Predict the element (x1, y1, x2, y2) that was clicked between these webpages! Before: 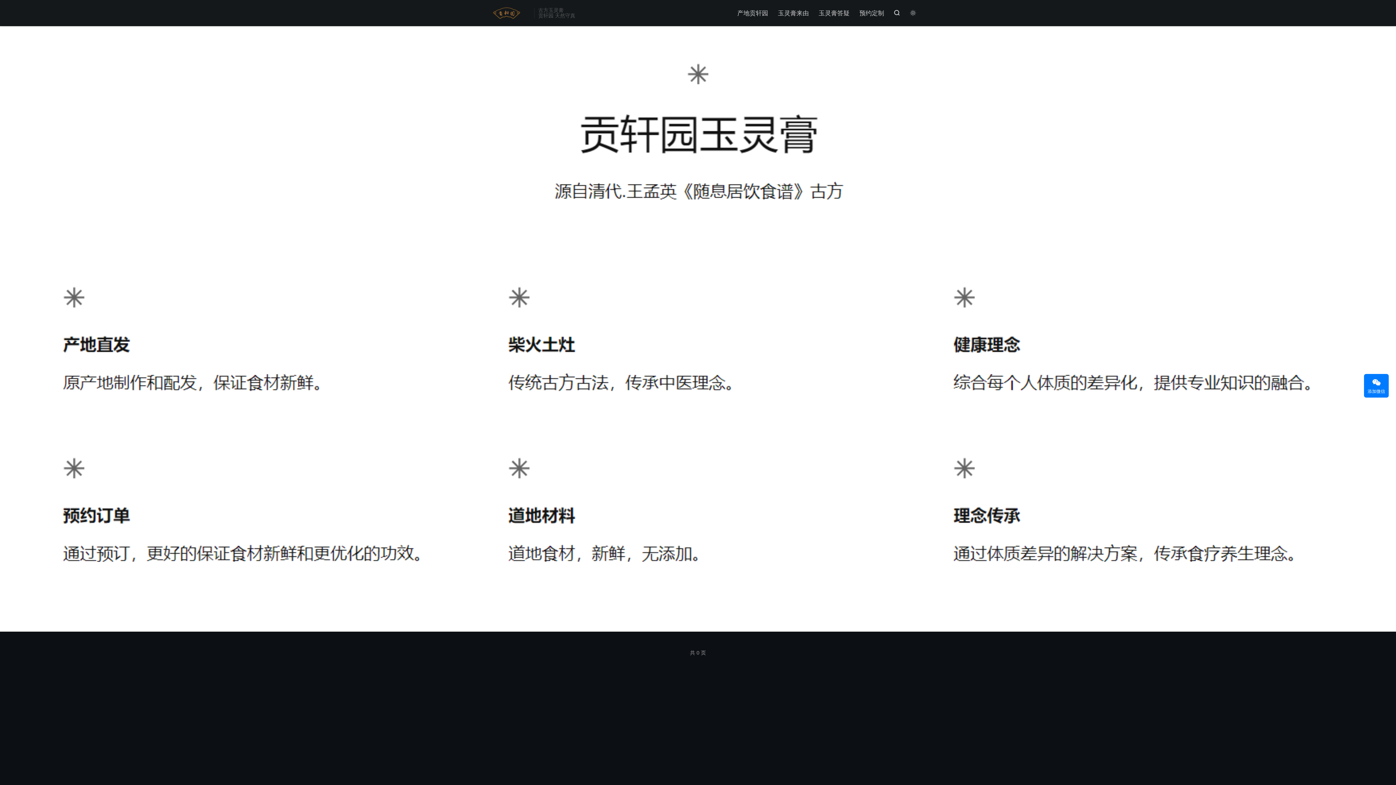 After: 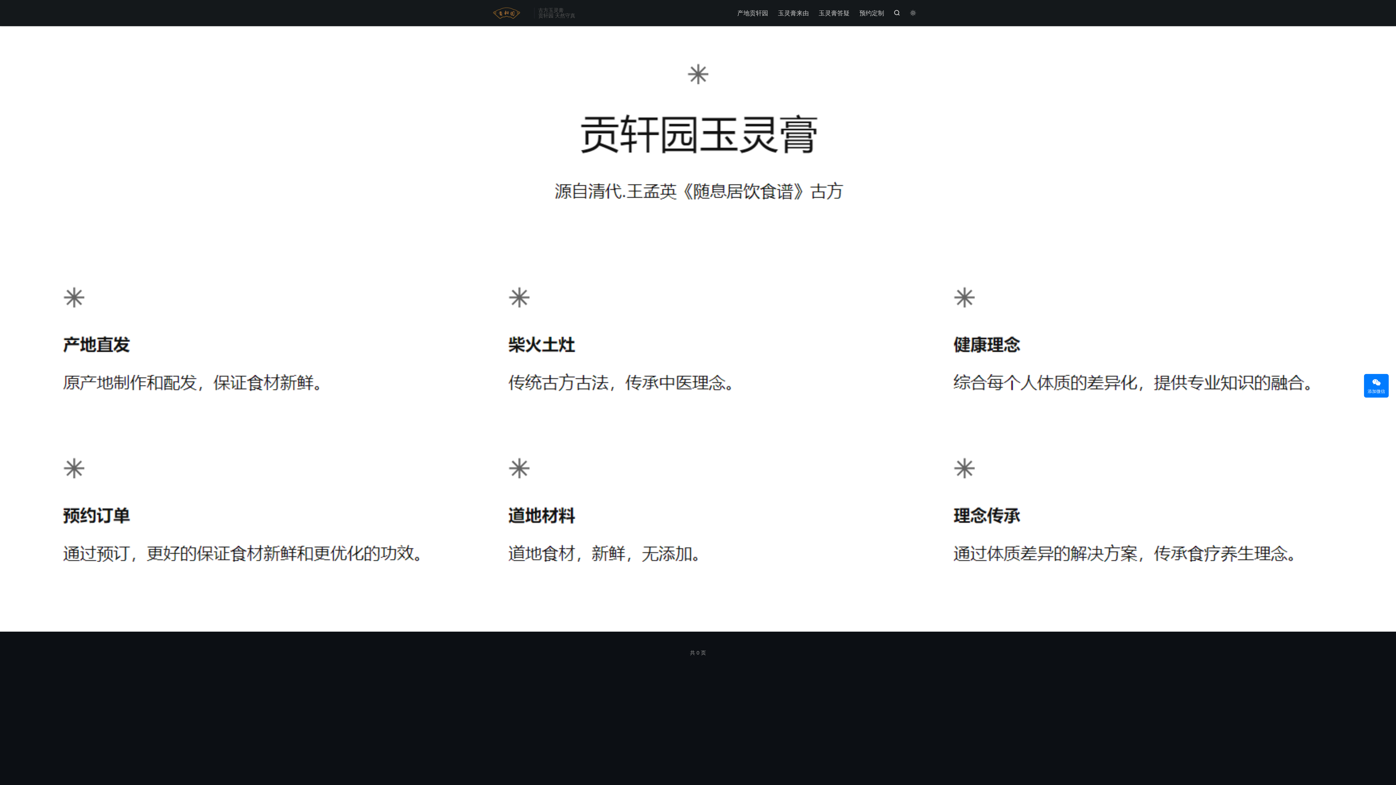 Action: bbox: (480, 7, 530, 18) label: 贡轩园玉灵膏